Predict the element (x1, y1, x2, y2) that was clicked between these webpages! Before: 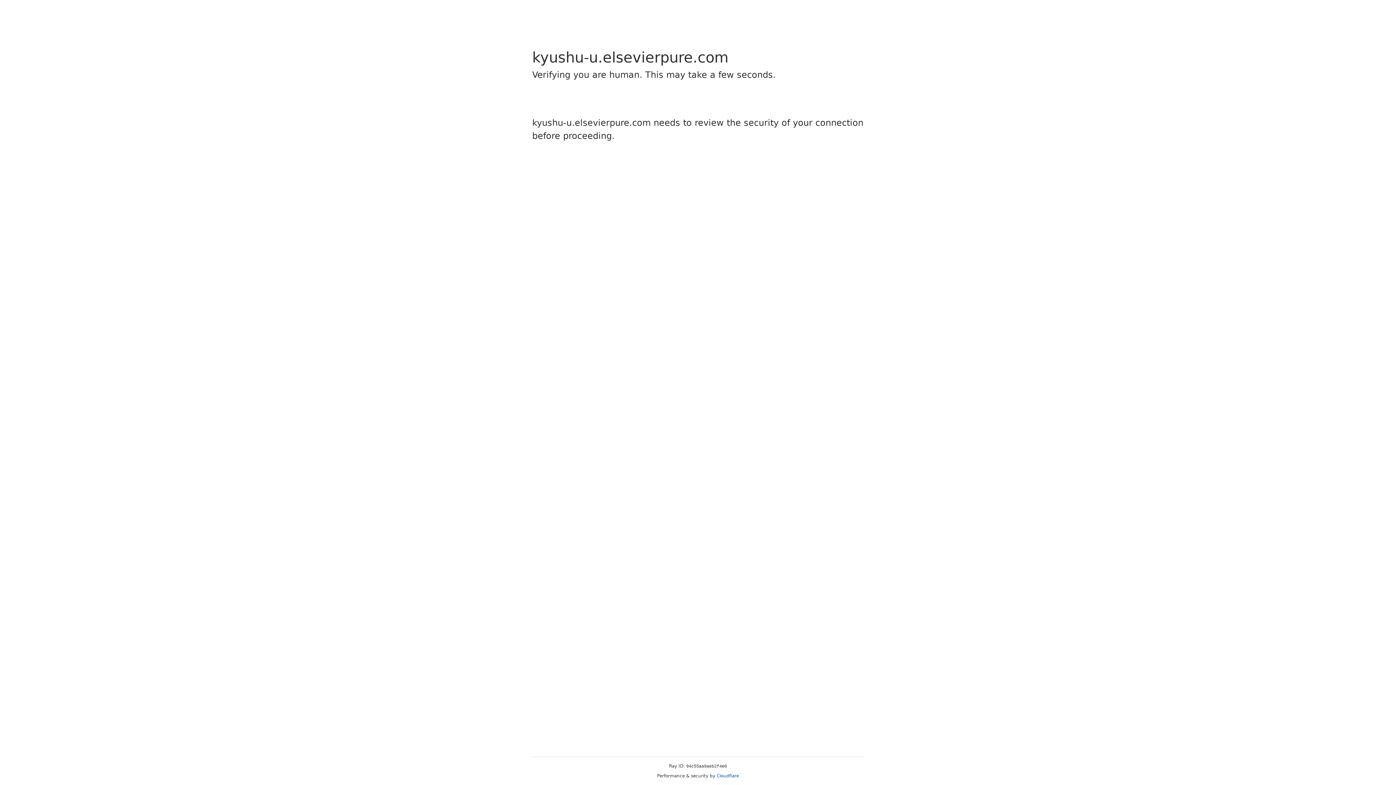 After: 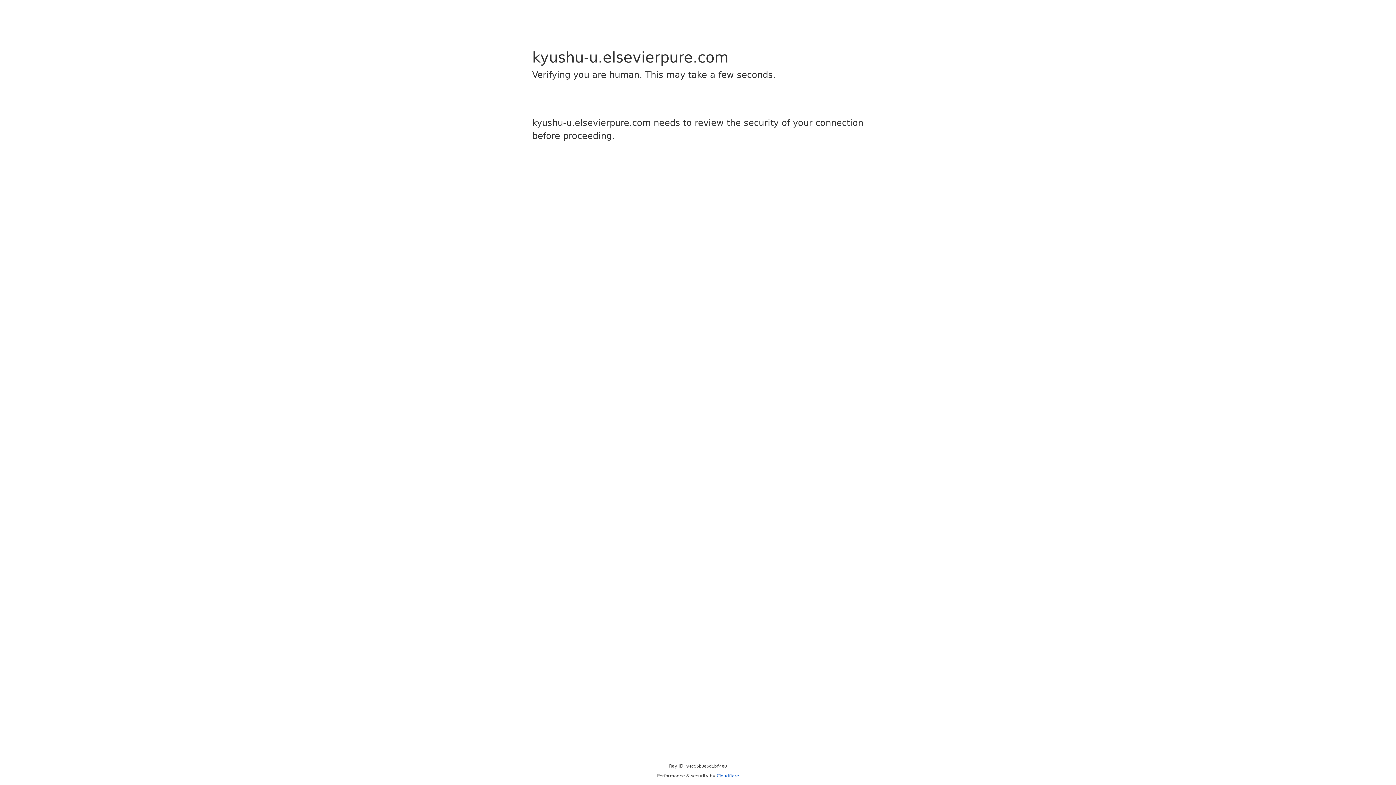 Action: bbox: (716, 773, 739, 778) label: Cloudflare